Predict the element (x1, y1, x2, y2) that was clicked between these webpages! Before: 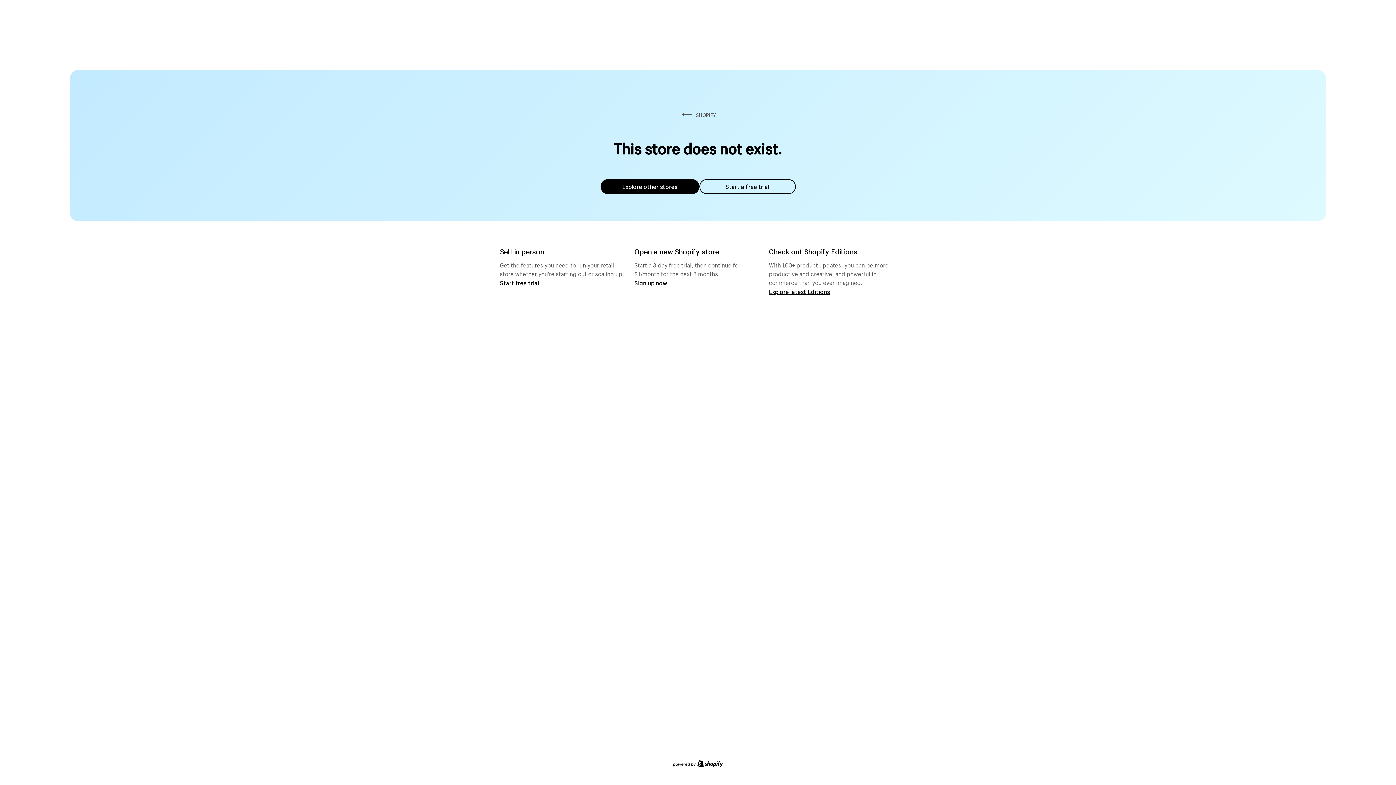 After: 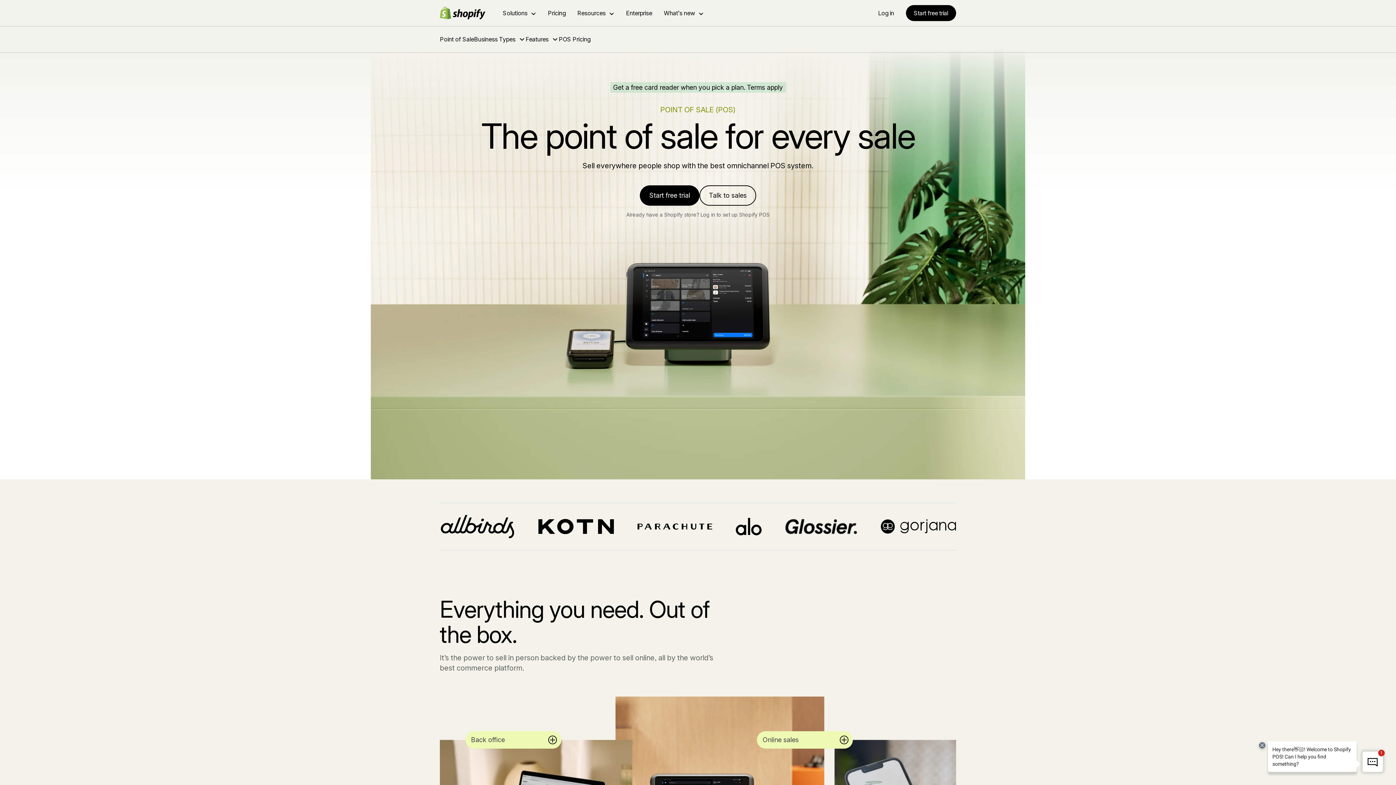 Action: bbox: (500, 279, 539, 286) label: Start free trial